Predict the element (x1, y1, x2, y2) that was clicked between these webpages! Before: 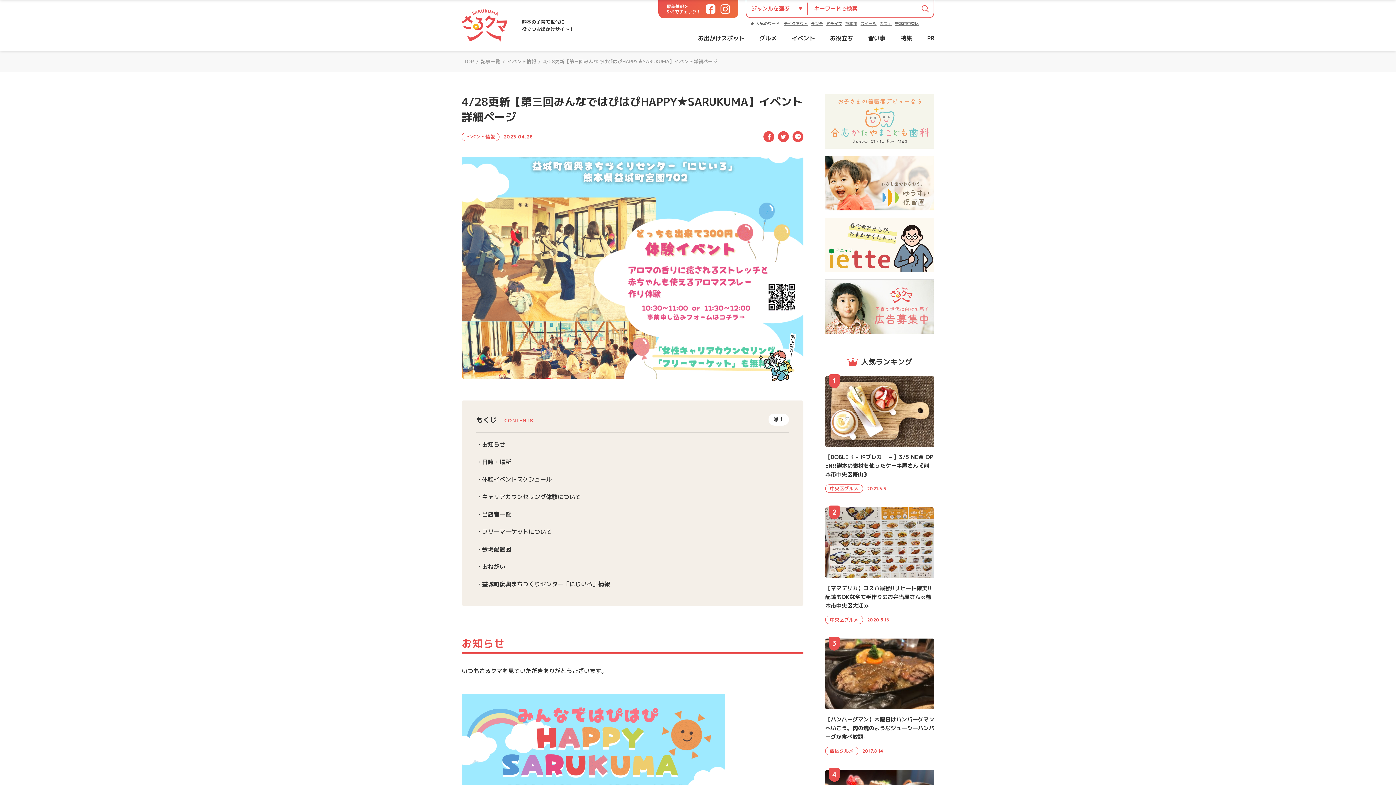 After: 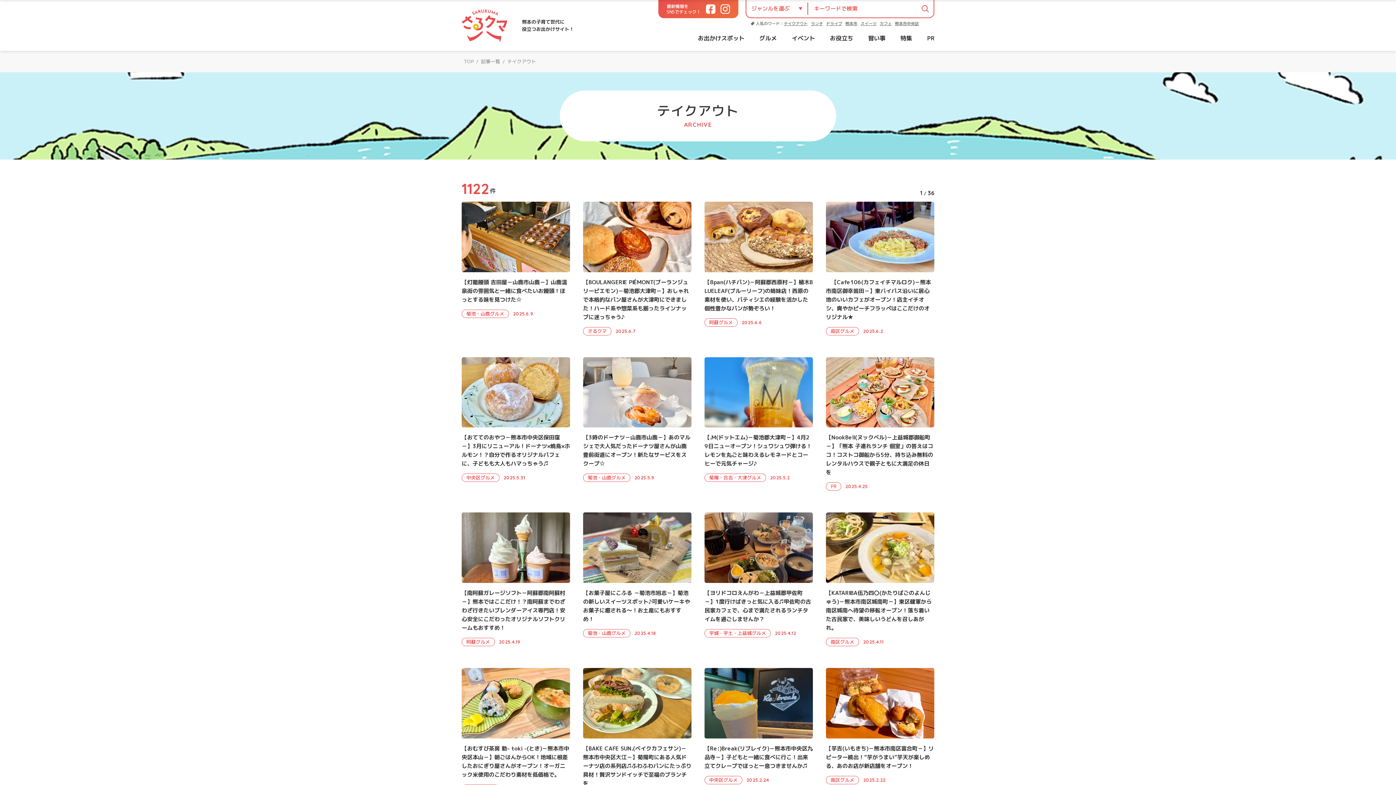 Action: bbox: (784, 20, 808, 26) label: テイクアウト